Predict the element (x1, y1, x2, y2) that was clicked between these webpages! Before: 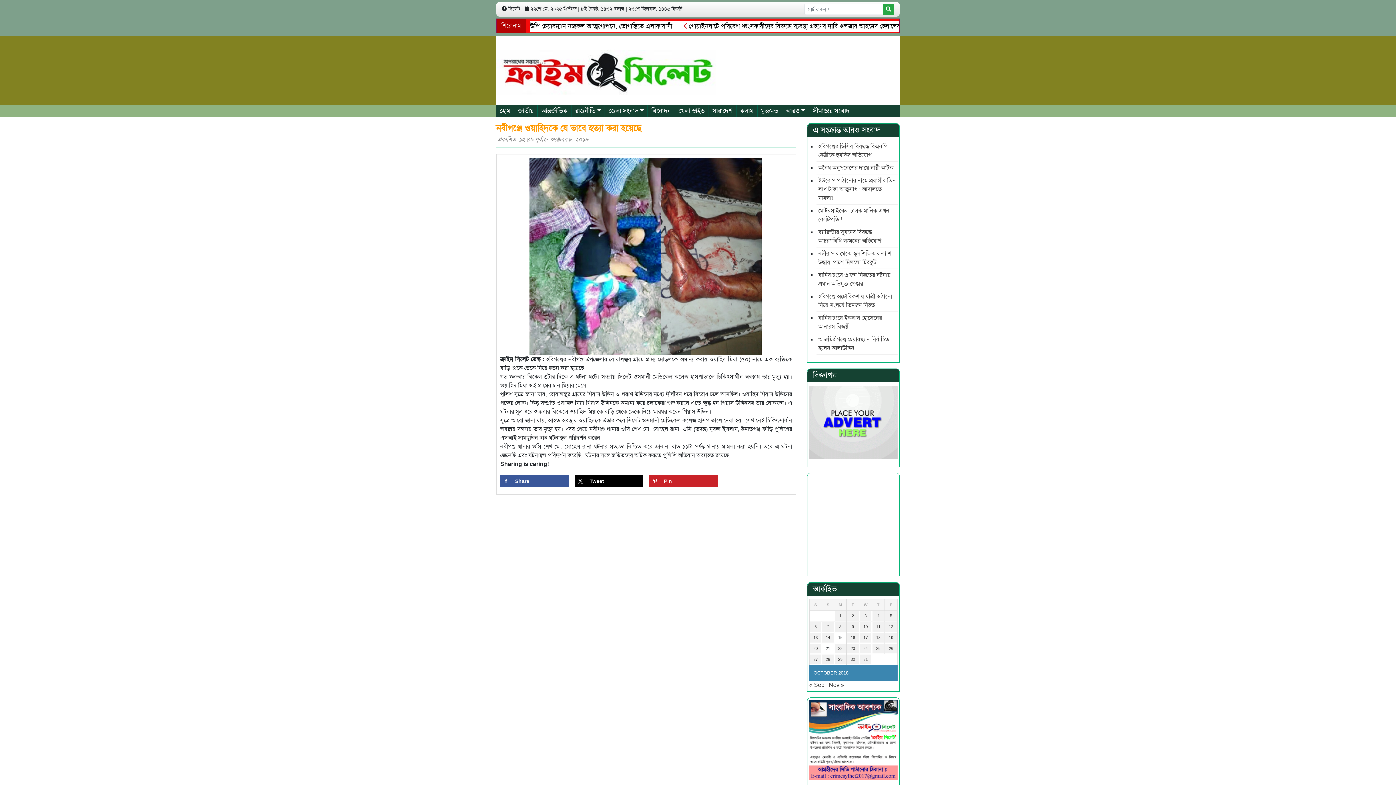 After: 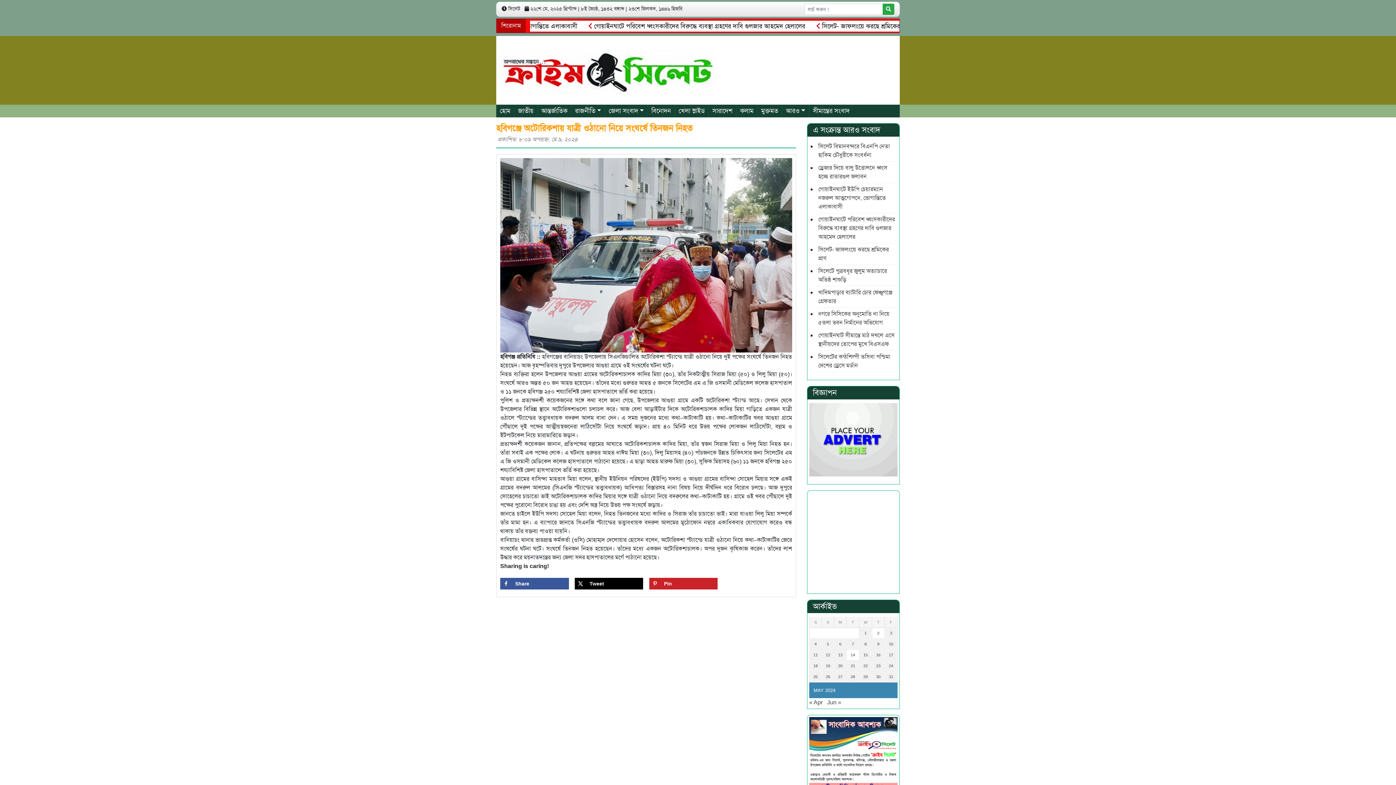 Action: label: হবিগঞ্জে অটোরিকশায় যাত্রী ওঠানো নিয়ে সংঘর্ষে তিনজন নিহত bbox: (816, 290, 897, 311)